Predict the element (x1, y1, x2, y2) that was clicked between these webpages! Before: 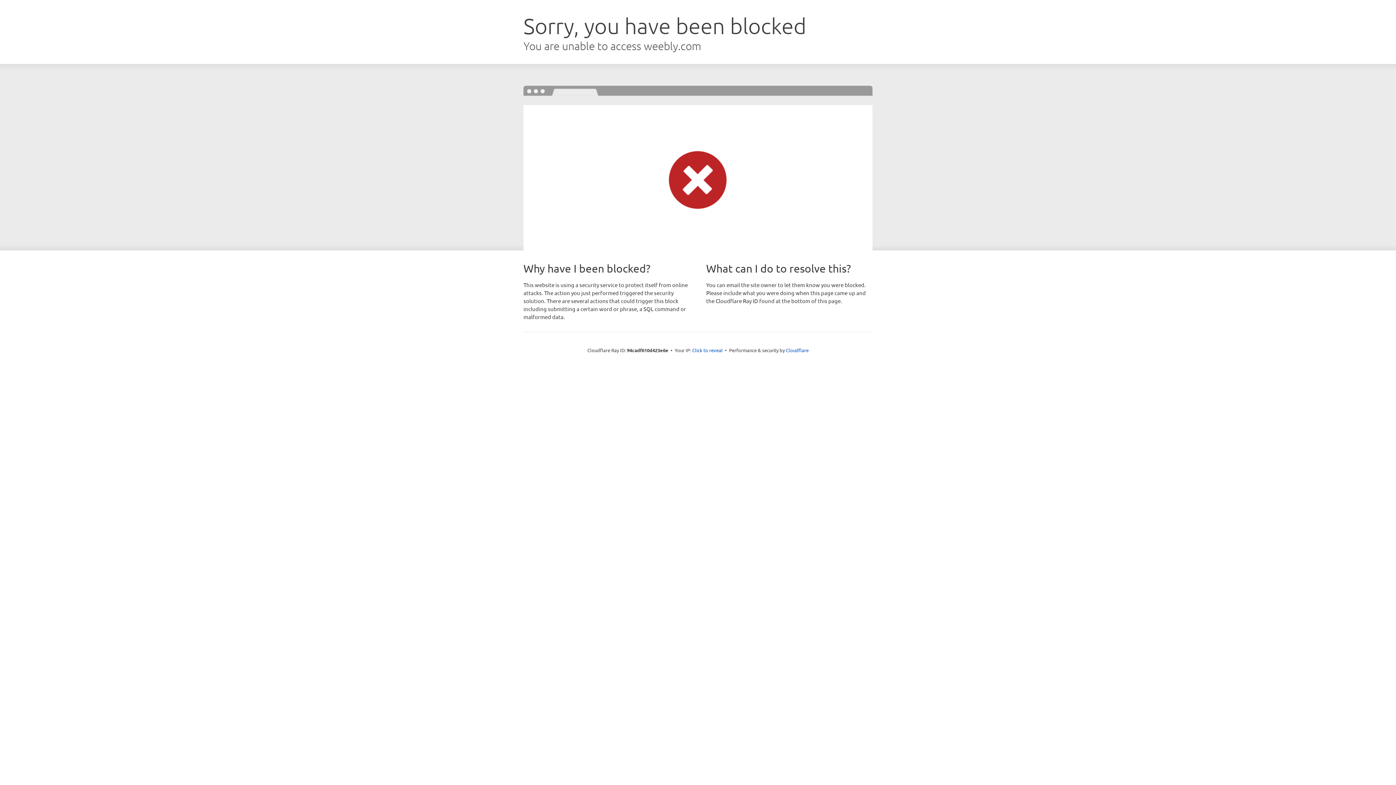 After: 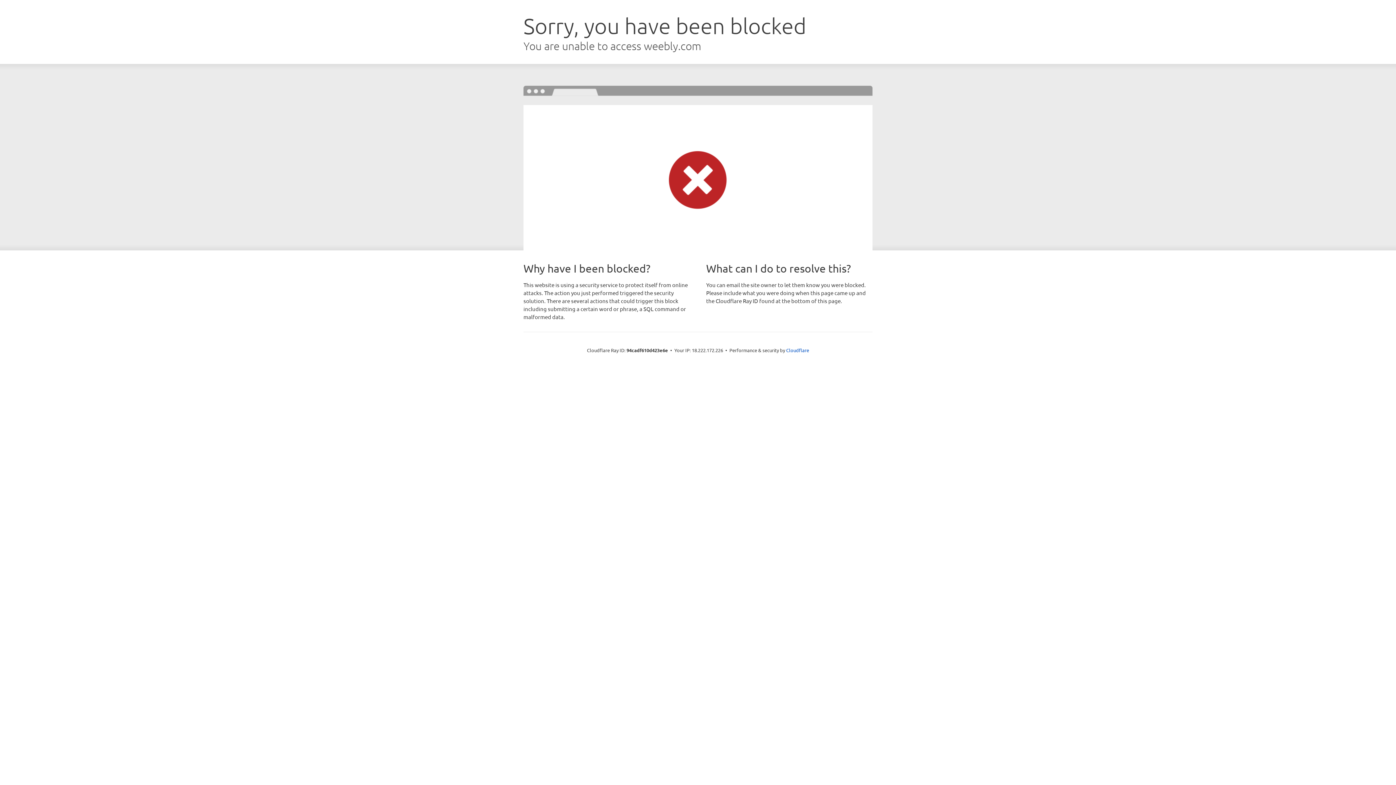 Action: bbox: (692, 346, 722, 353) label: Click to reveal